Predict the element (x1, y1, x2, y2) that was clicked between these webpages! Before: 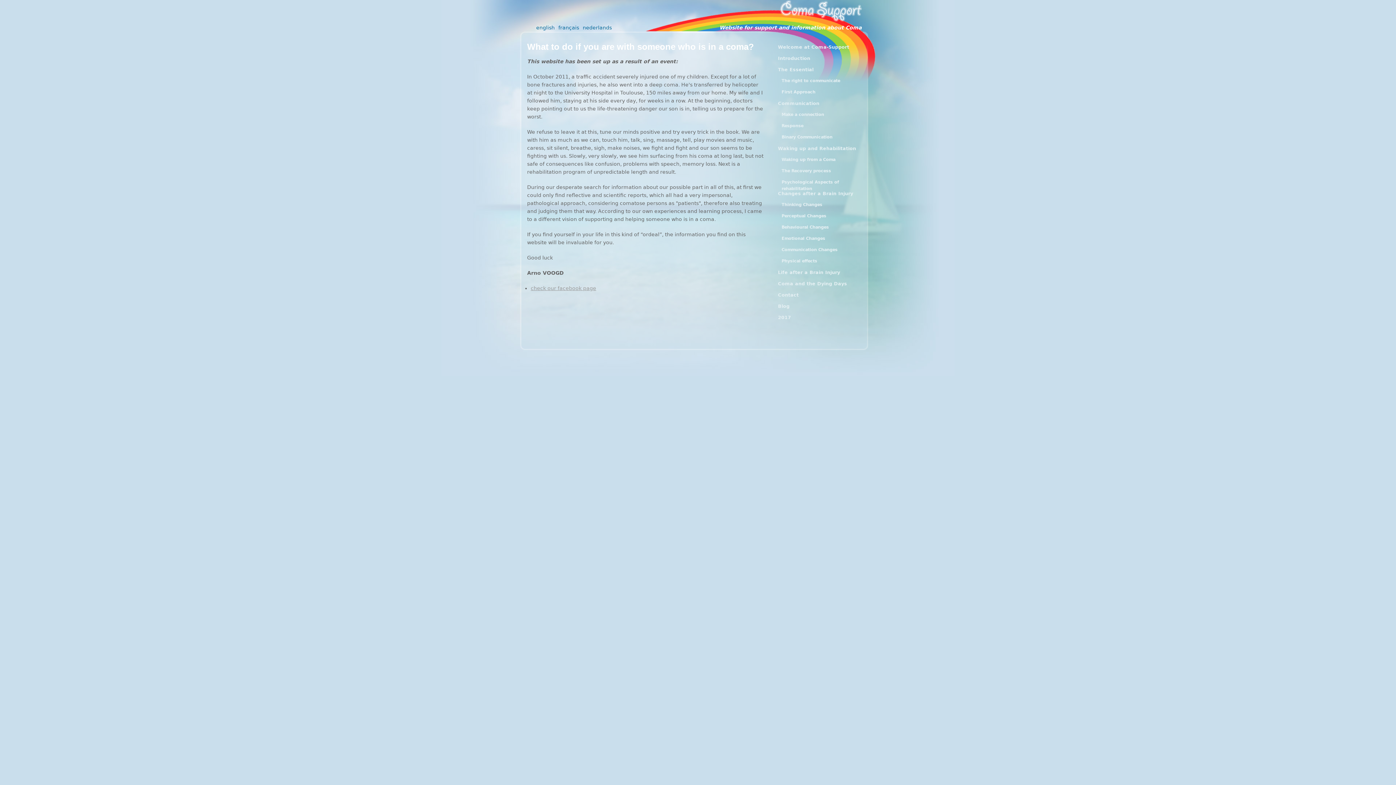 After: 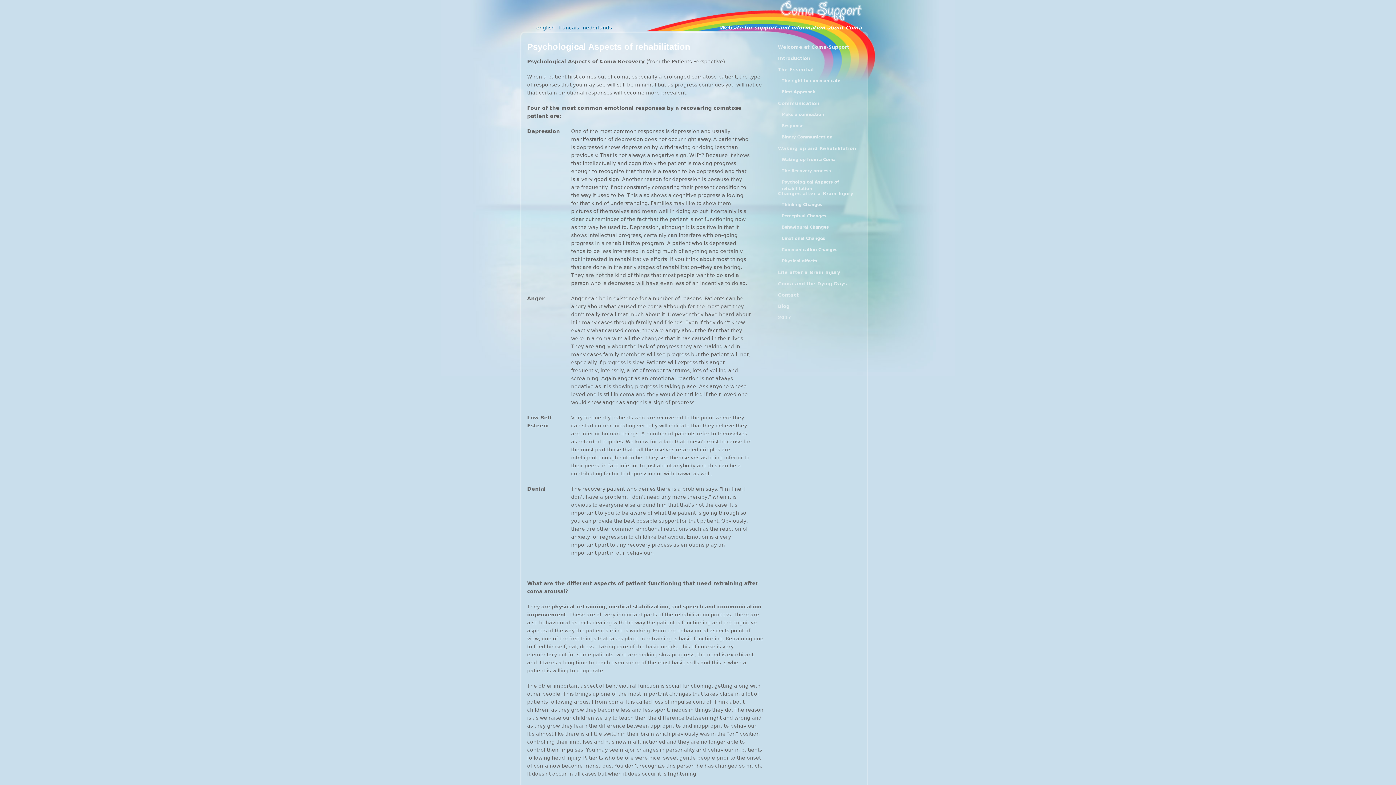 Action: label: Psychological Aspects of rehabilitation bbox: (781, 178, 867, 186)